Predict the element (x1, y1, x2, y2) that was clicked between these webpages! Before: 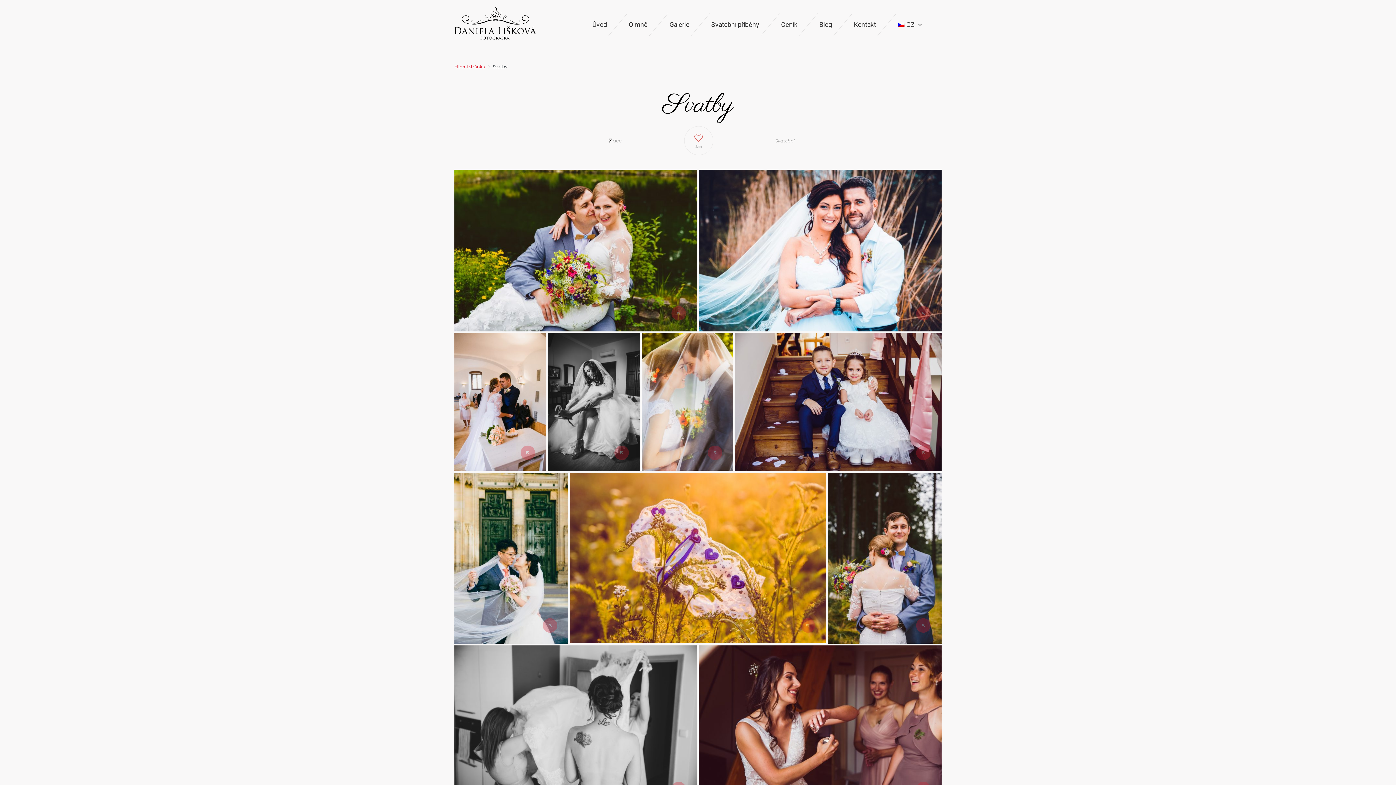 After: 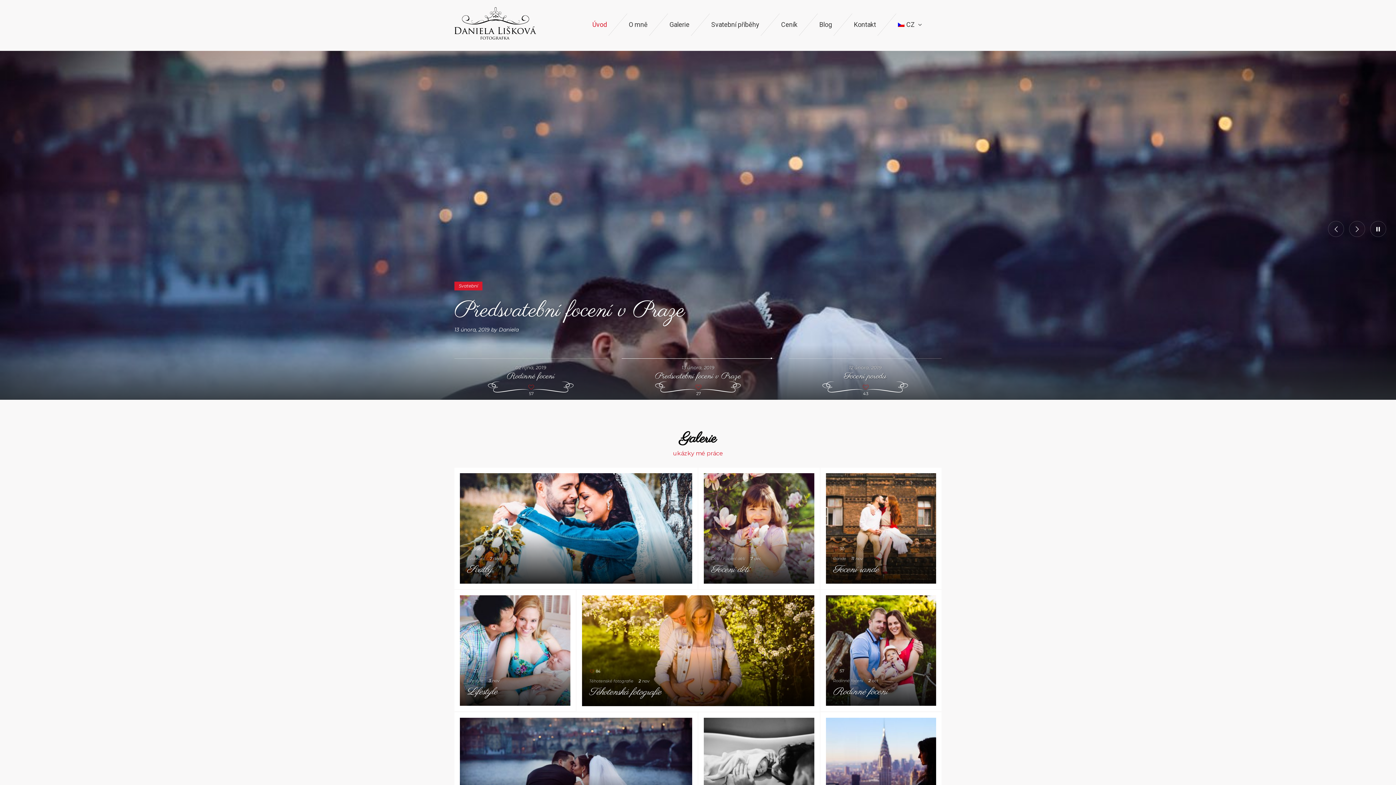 Action: bbox: (454, 7, 536, 39)